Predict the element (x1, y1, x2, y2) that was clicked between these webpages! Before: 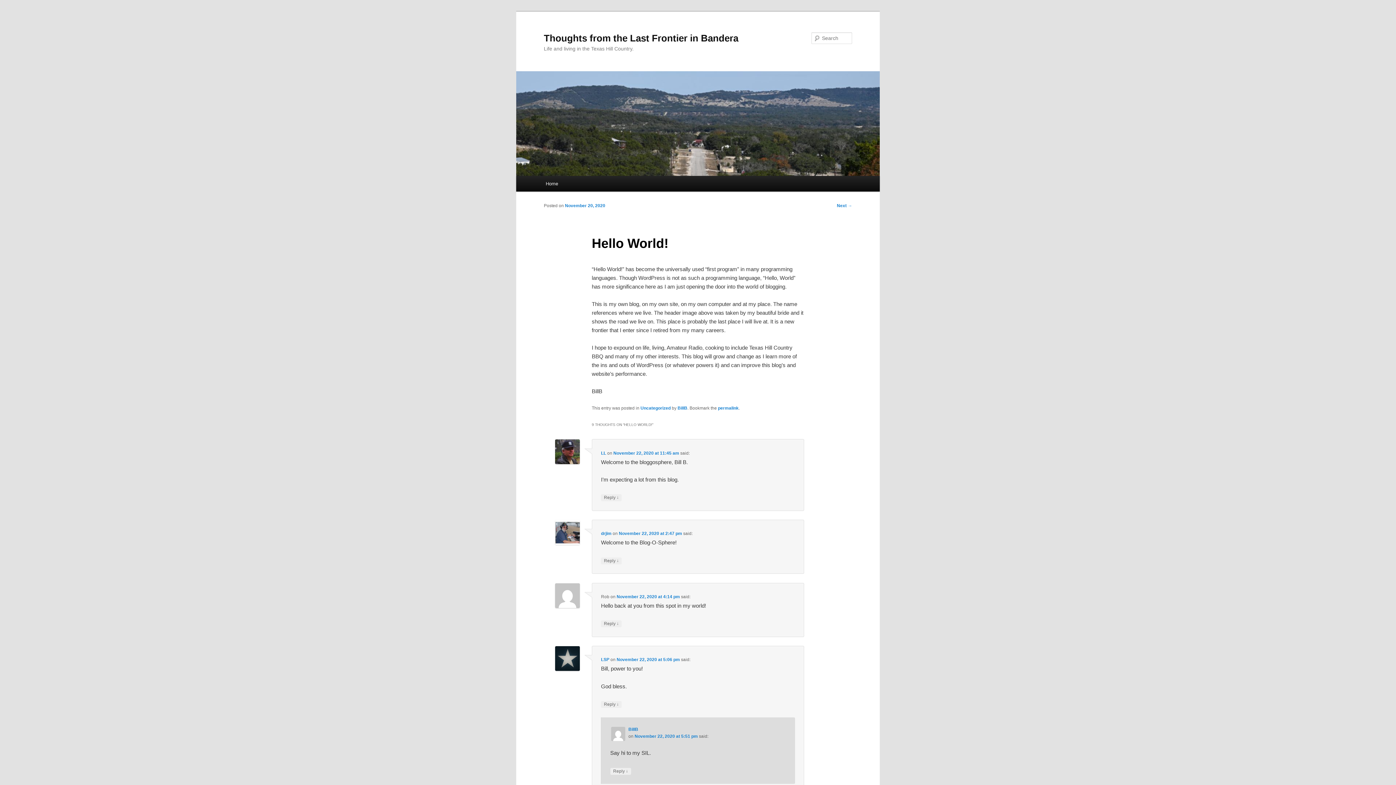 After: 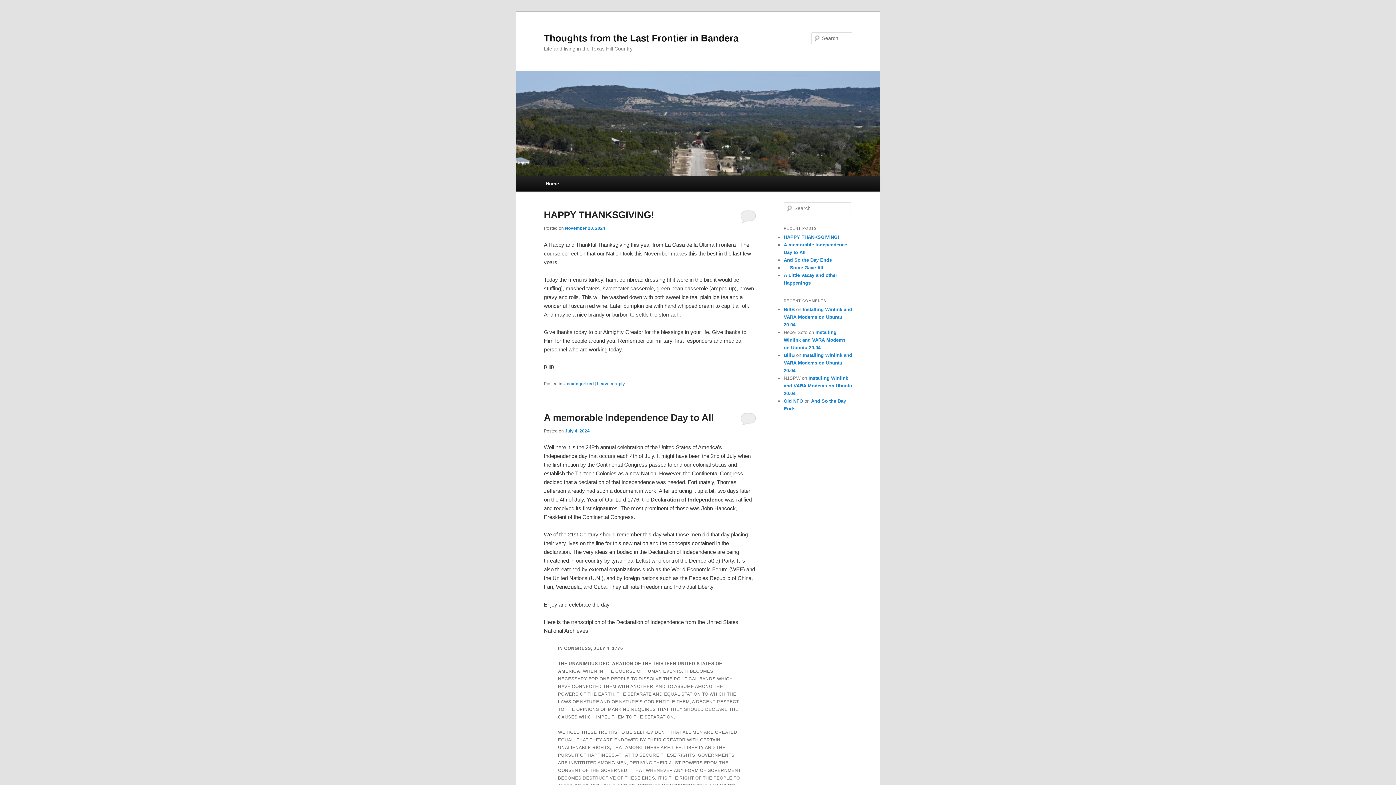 Action: bbox: (544, 32, 738, 43) label: Thoughts from the Last Frontier in Bandera